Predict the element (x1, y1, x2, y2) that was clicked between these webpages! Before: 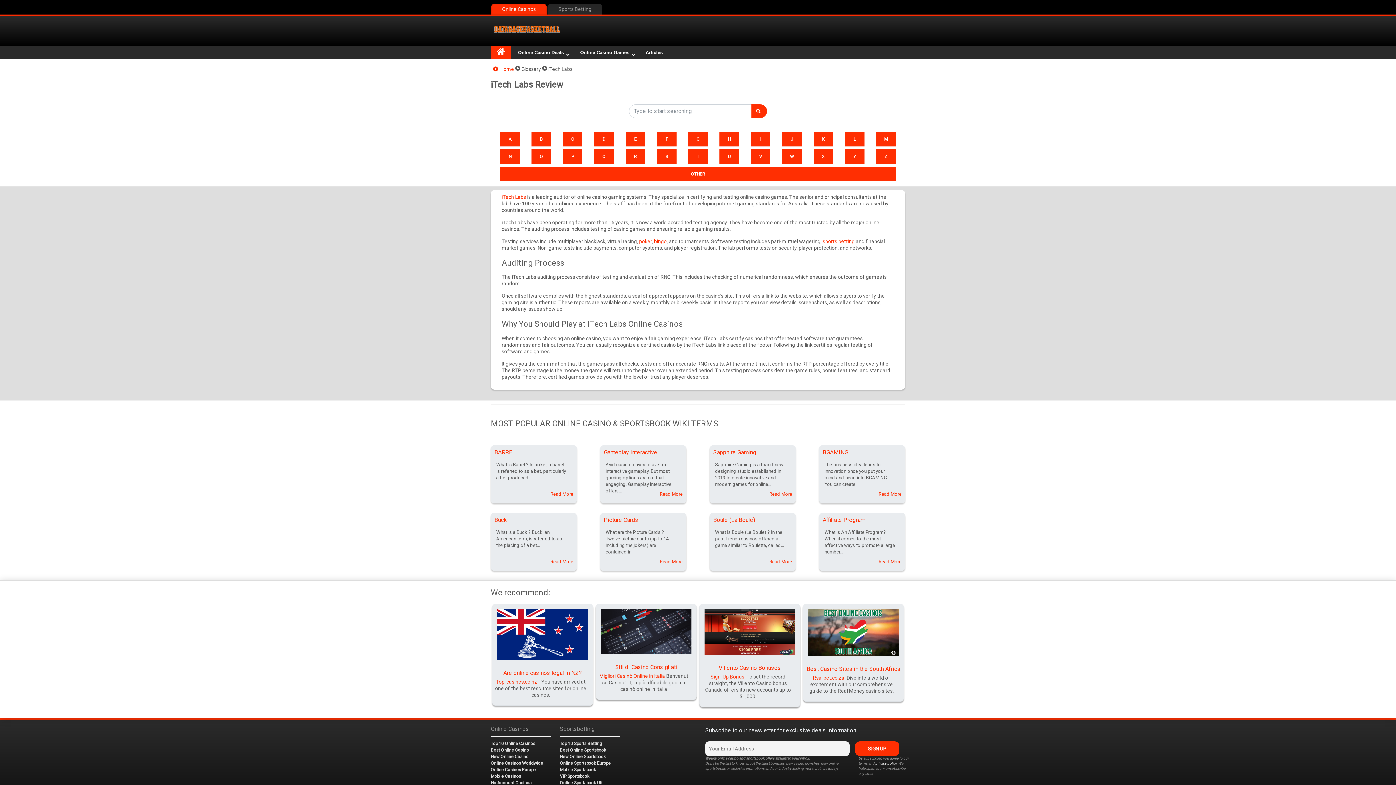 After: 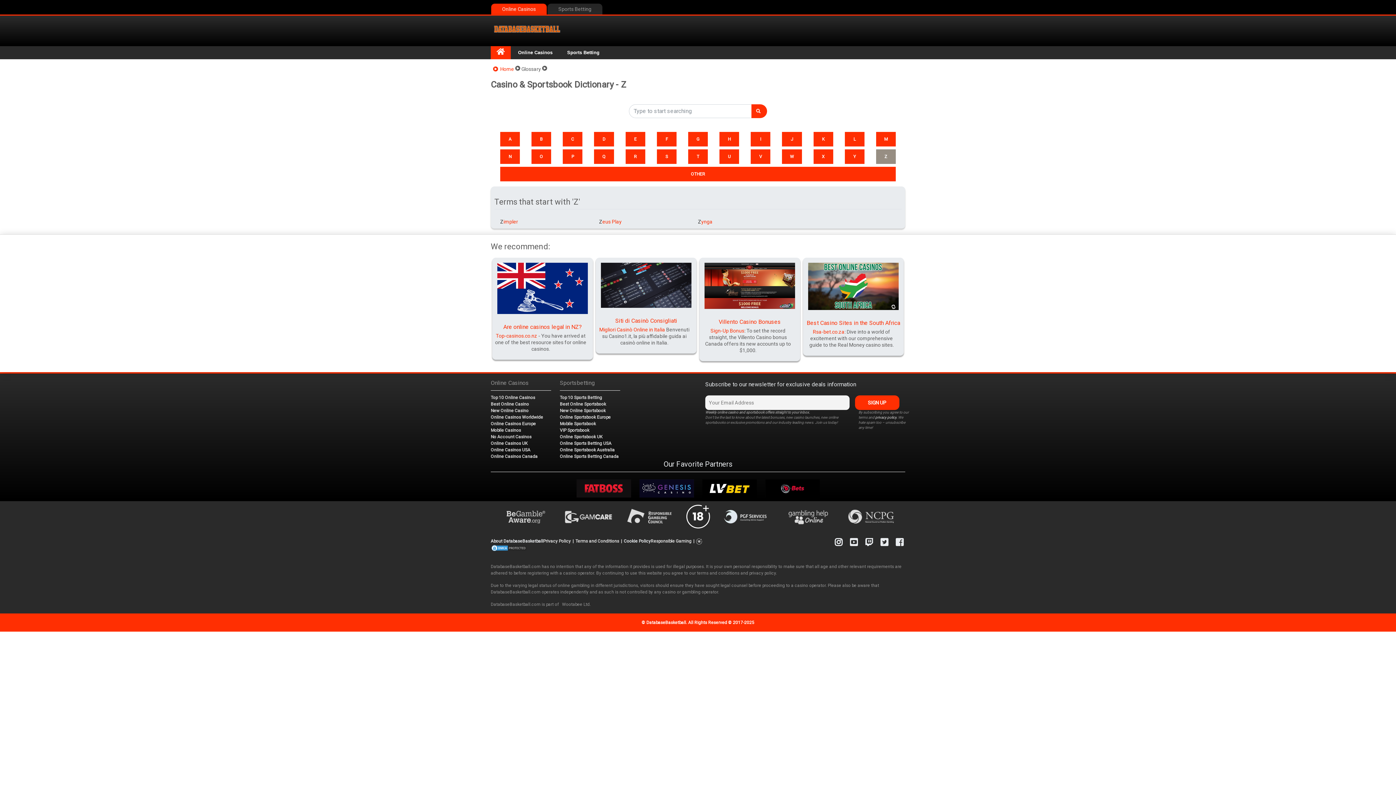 Action: label: Z bbox: (876, 149, 896, 163)